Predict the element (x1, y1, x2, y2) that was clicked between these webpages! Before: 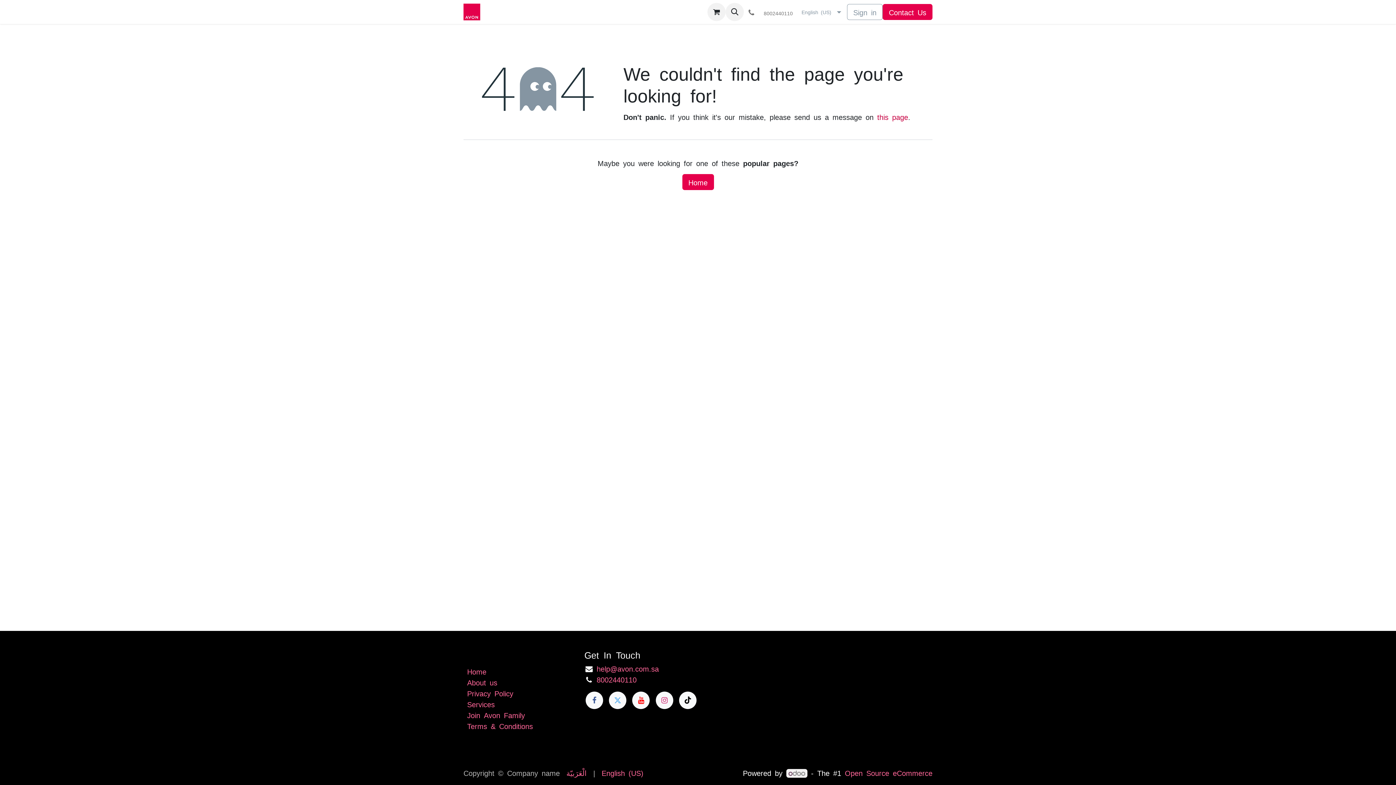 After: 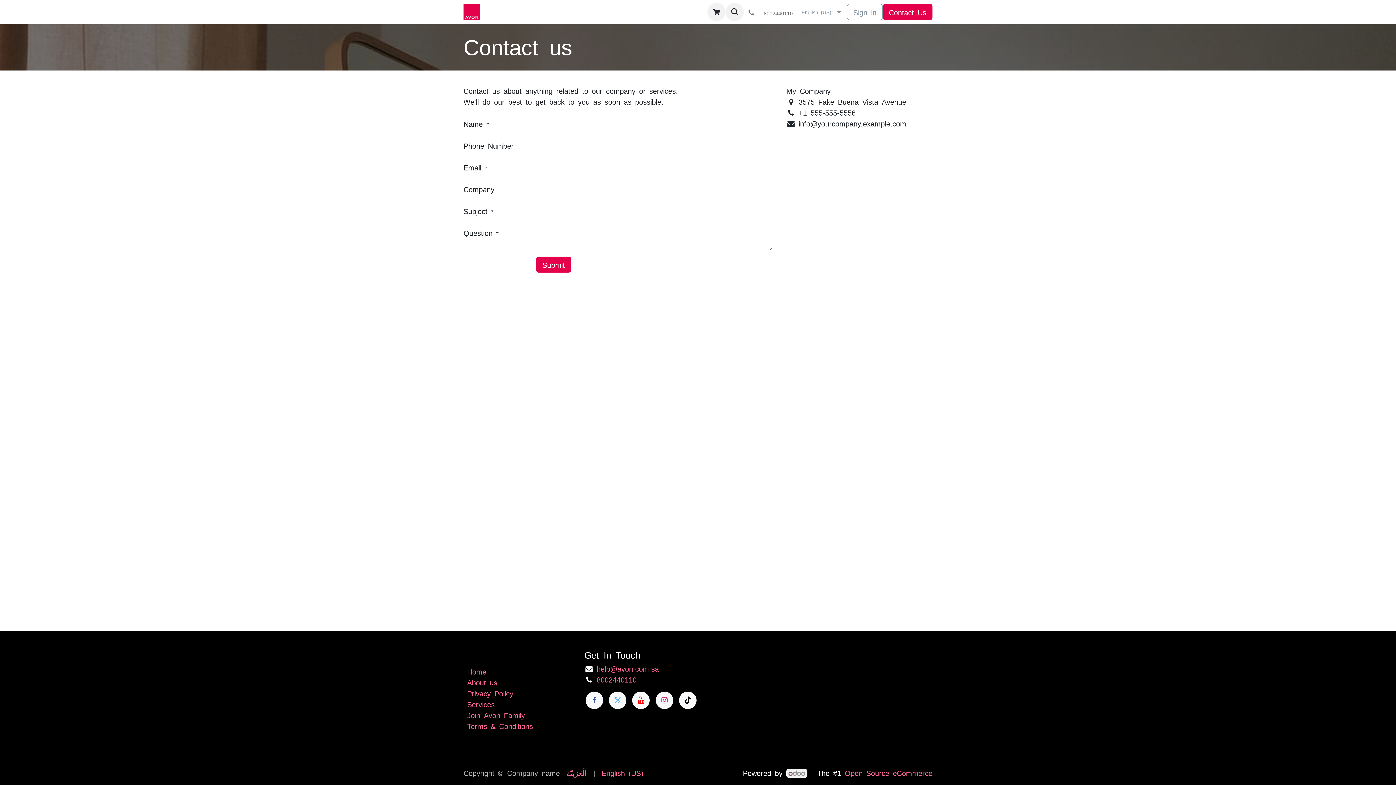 Action: label: Contact Us bbox: (882, 4, 932, 20)